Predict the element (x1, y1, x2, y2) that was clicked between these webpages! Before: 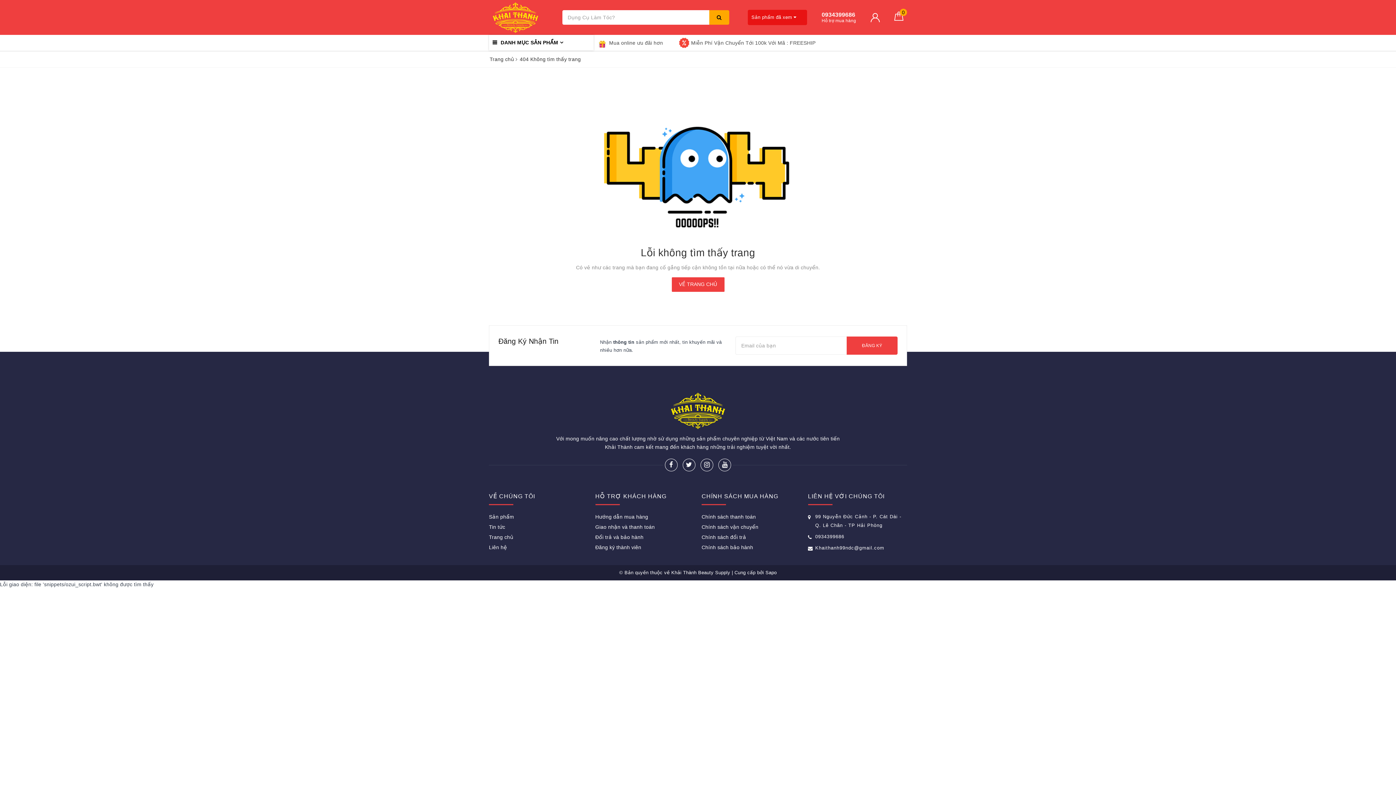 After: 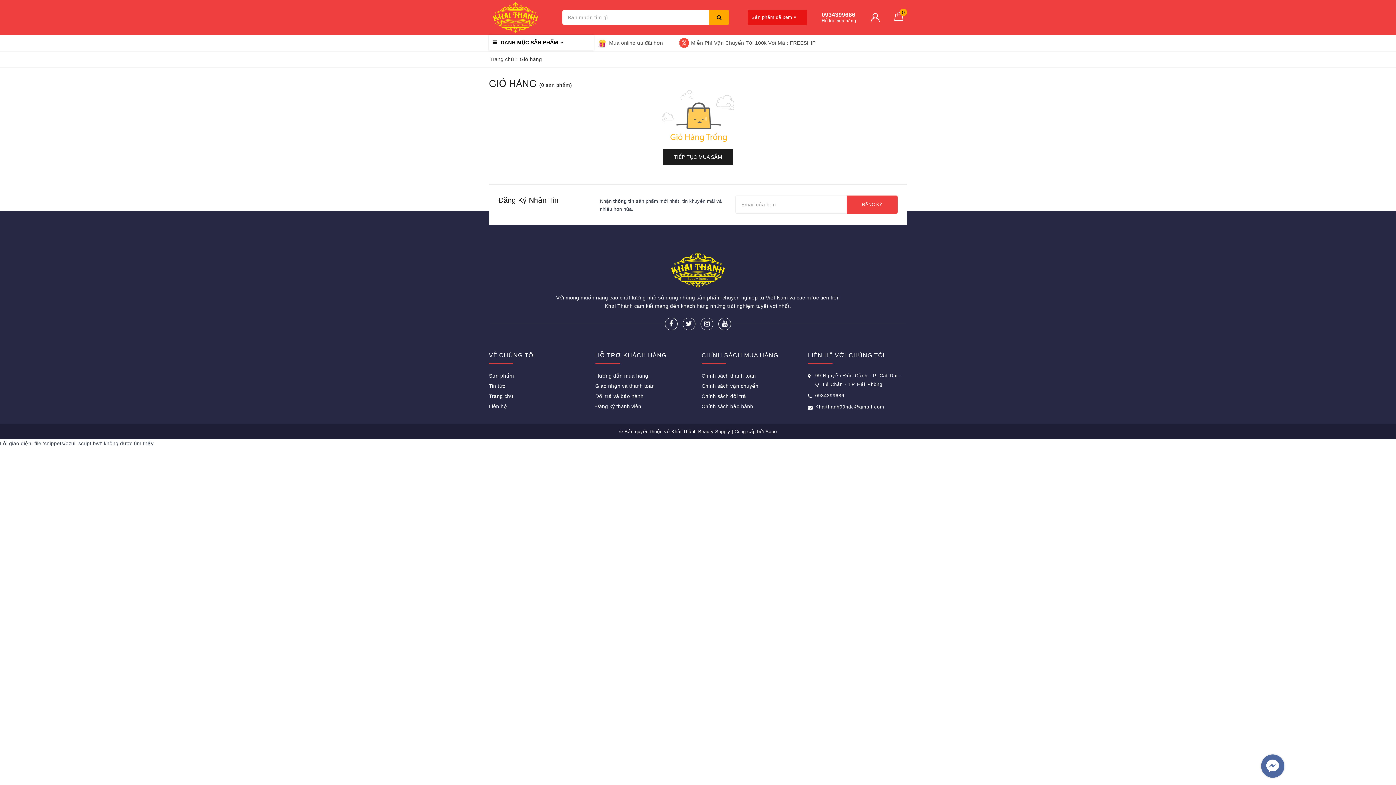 Action: bbox: (894, 16, 903, 21) label: 0